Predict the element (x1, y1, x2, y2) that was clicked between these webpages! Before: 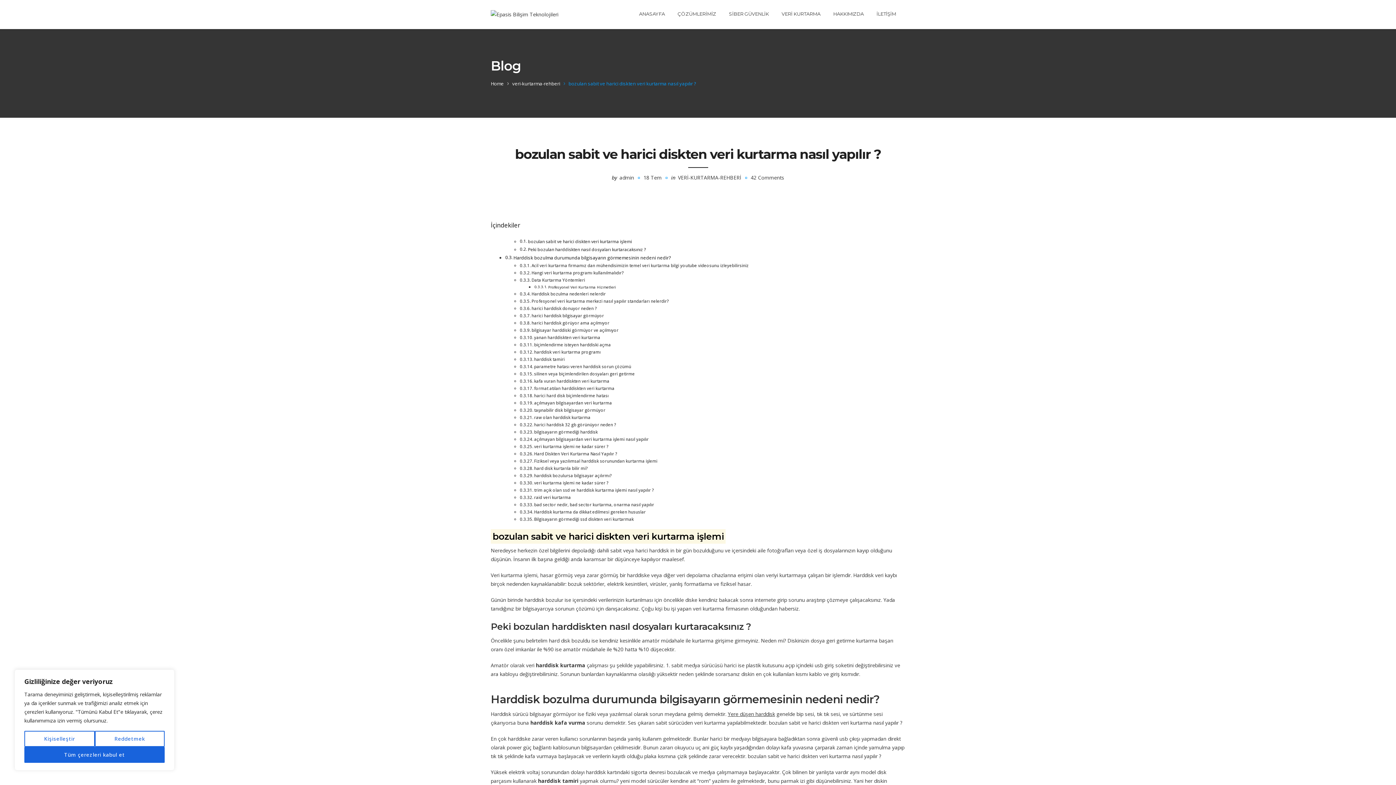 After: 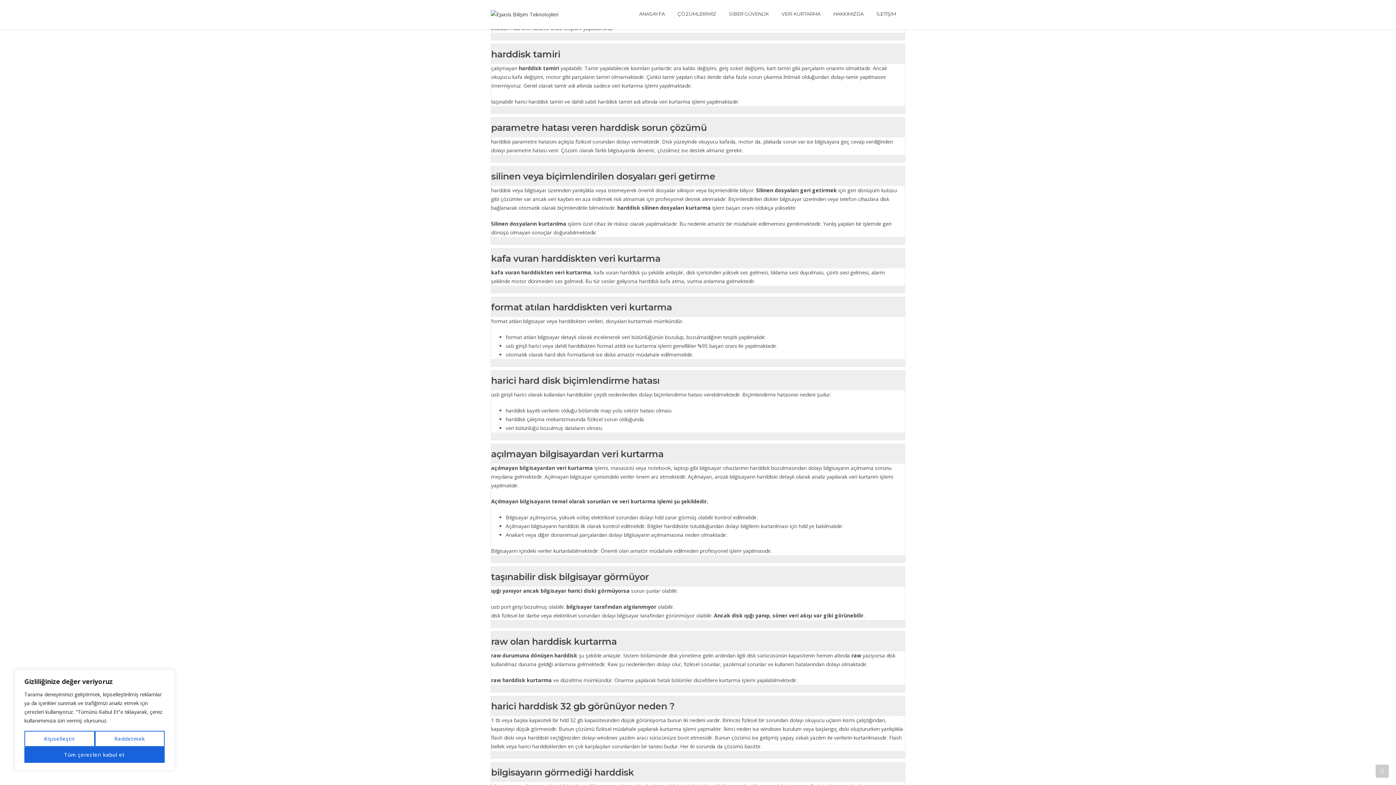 Action: label: harddisk veri kurtarma programı bbox: (534, 349, 600, 354)